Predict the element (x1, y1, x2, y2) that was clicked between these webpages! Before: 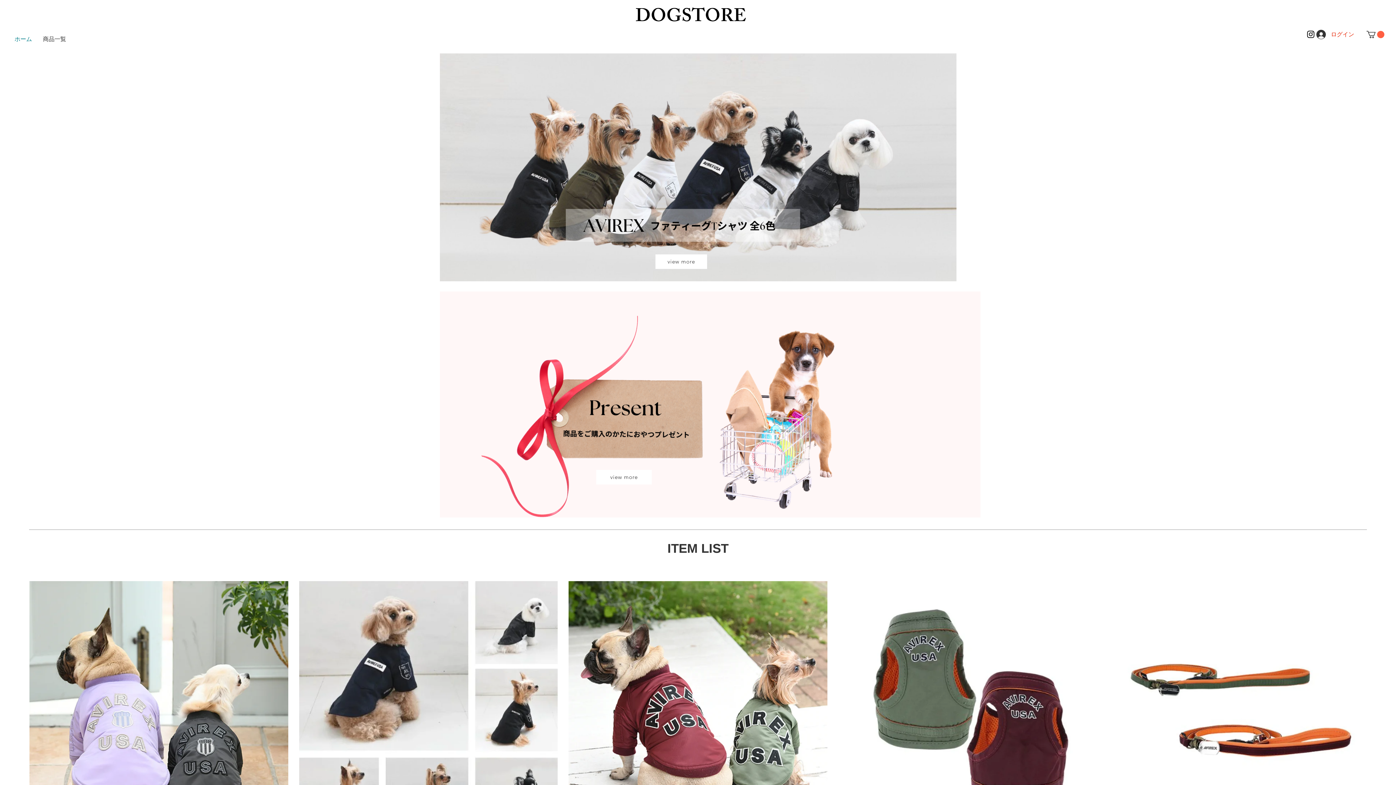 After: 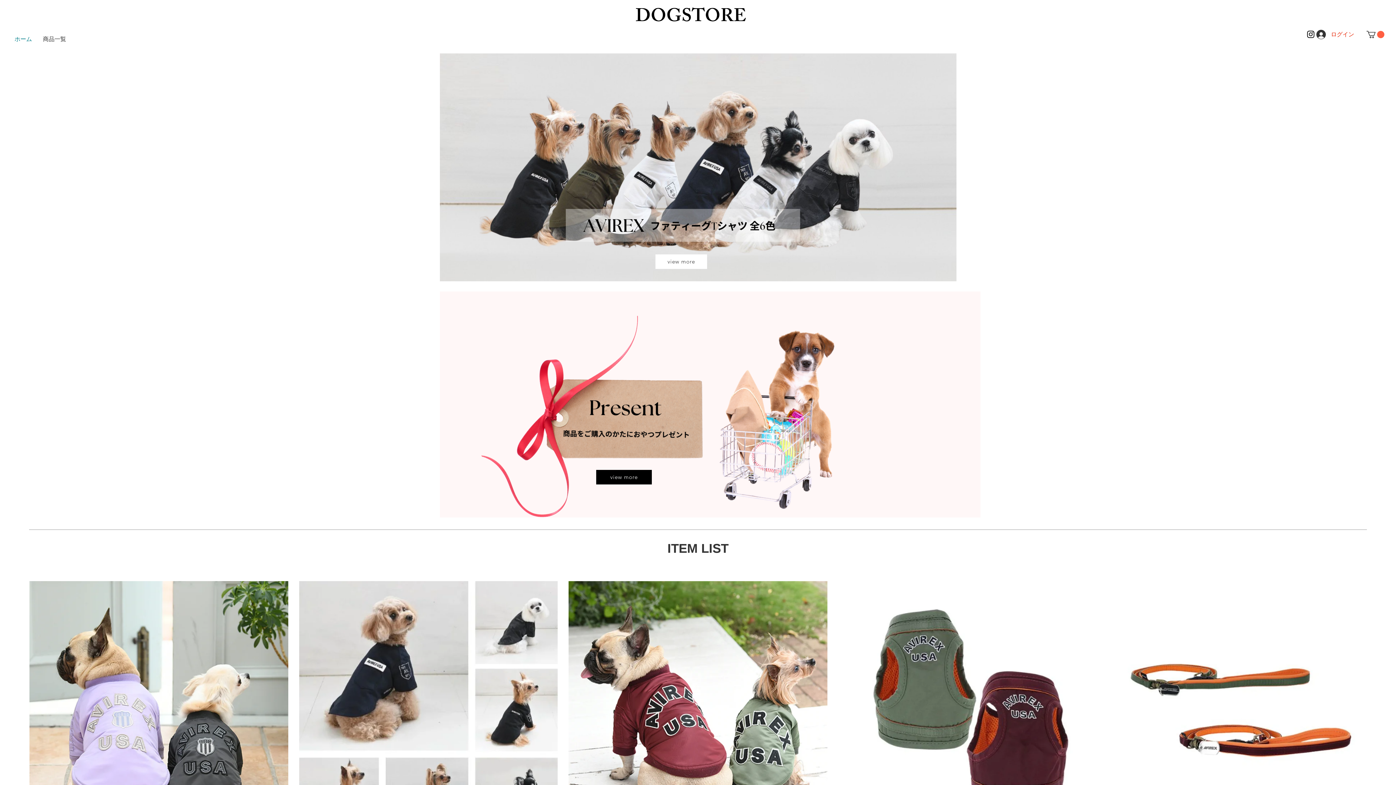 Action: label: view more bbox: (596, 470, 652, 484)